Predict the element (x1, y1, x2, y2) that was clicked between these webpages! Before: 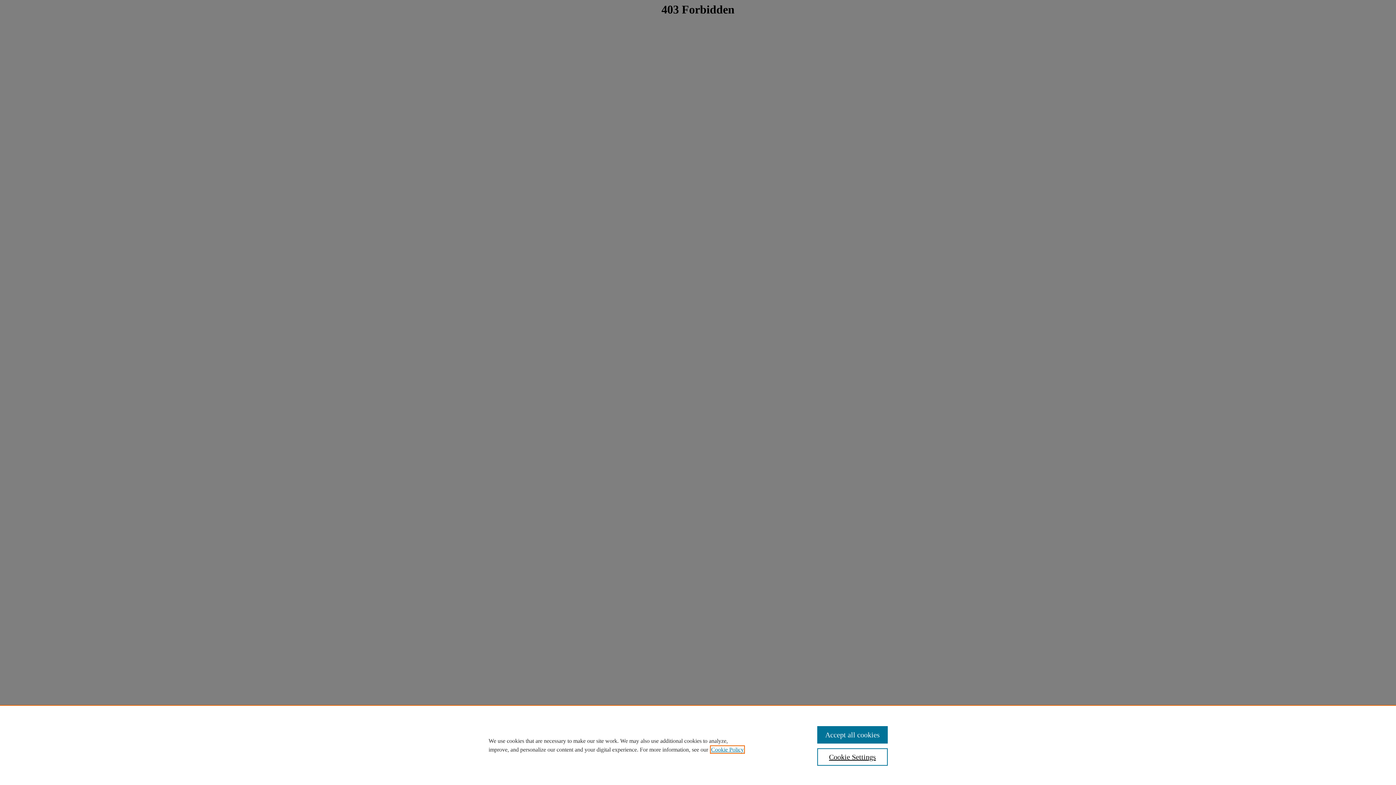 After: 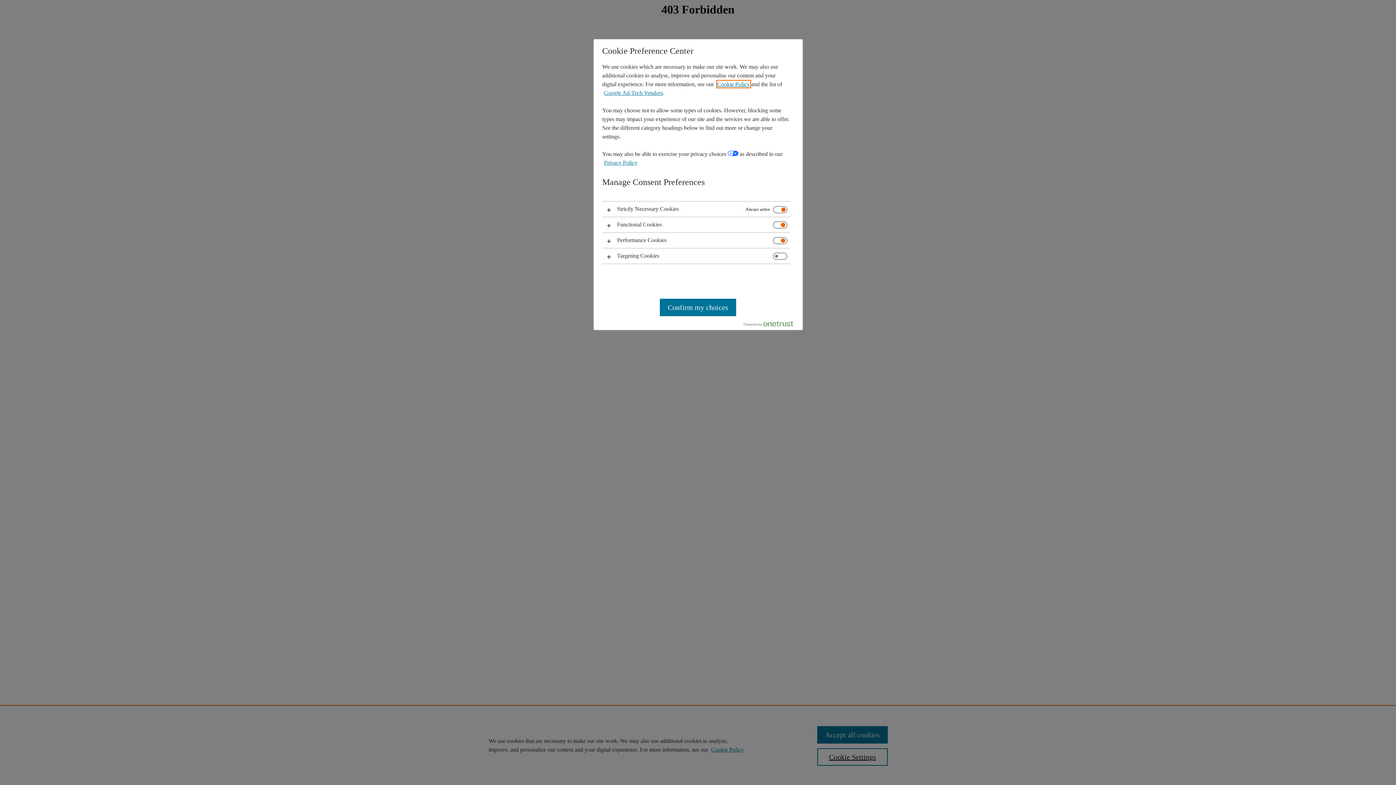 Action: bbox: (817, 748, 887, 766) label: Cookie Settings